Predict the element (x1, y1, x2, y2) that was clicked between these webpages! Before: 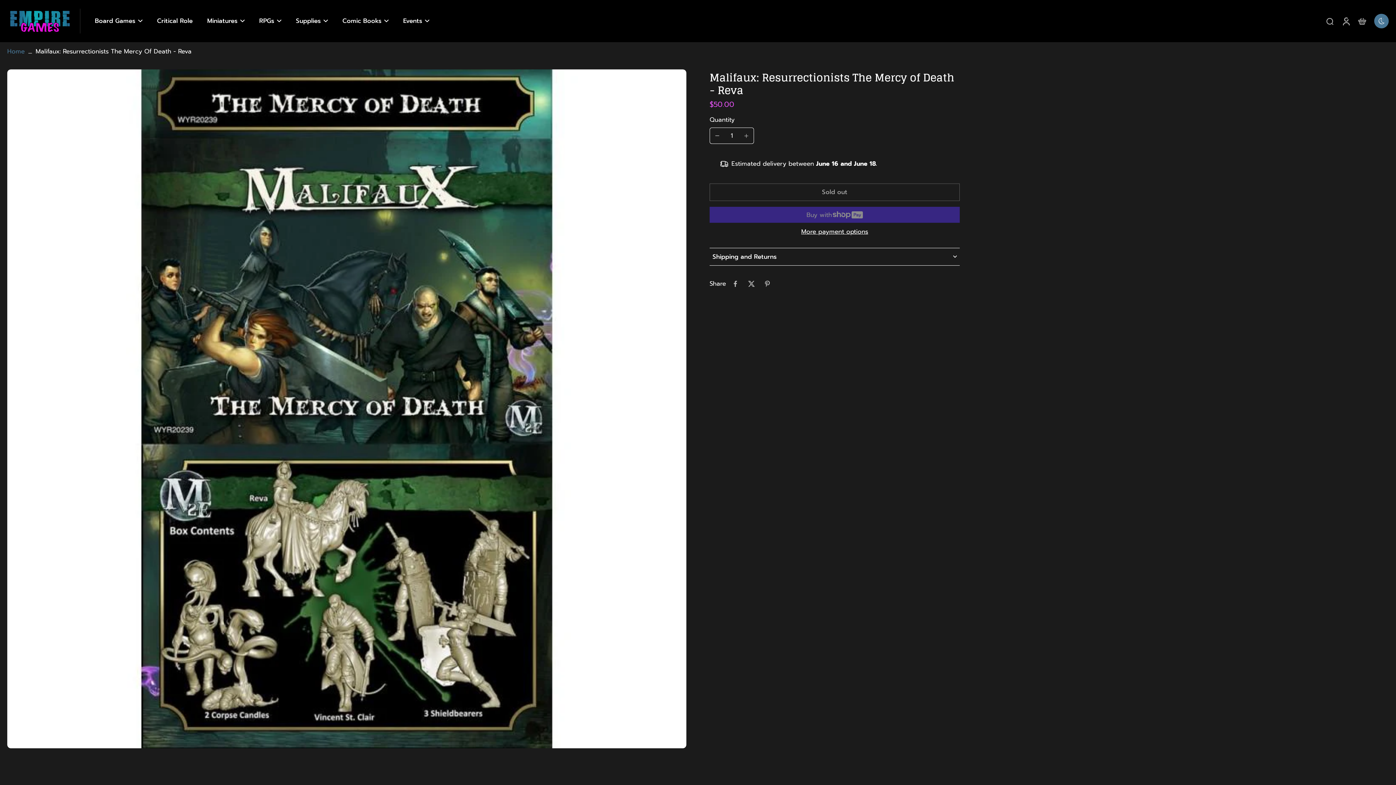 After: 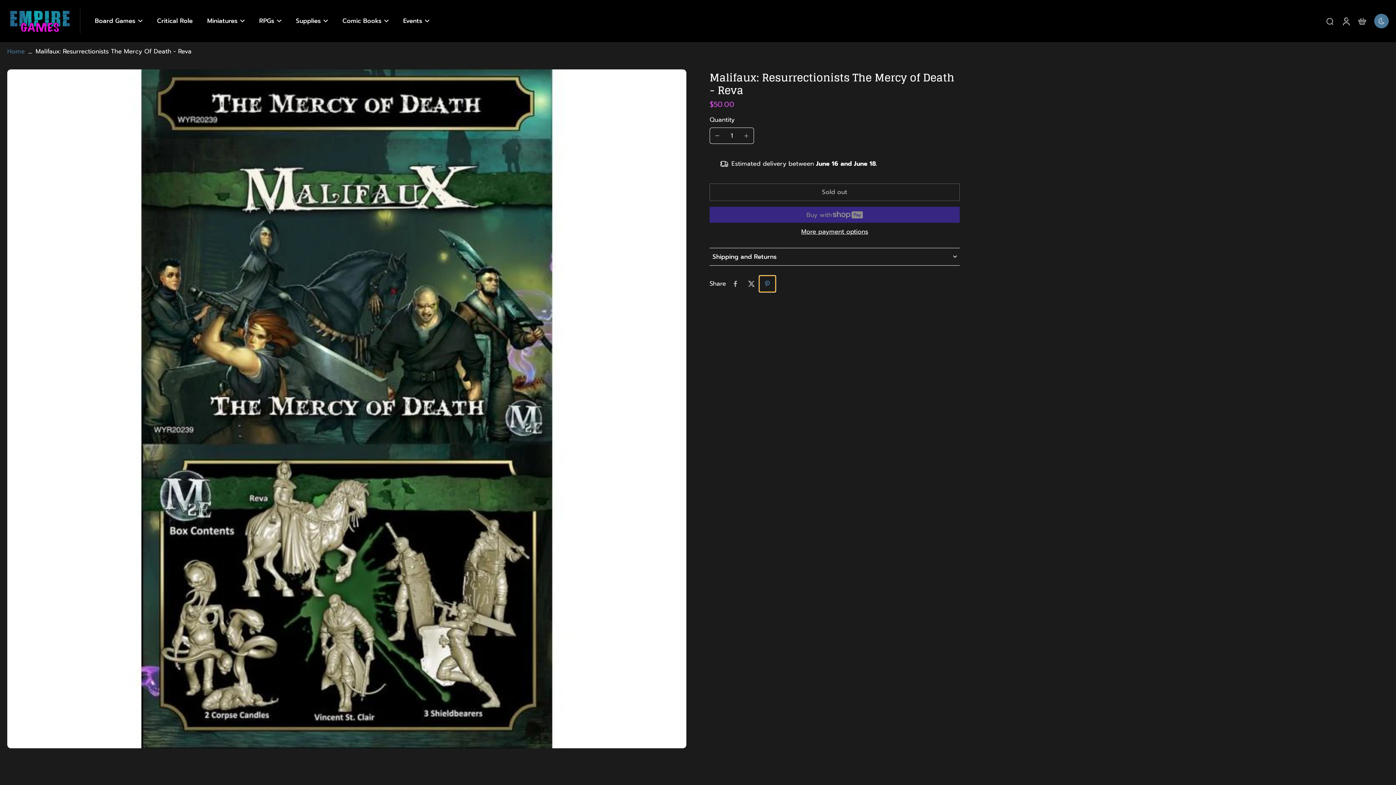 Action: bbox: (759, 275, 775, 291) label: Pin on Pinterest